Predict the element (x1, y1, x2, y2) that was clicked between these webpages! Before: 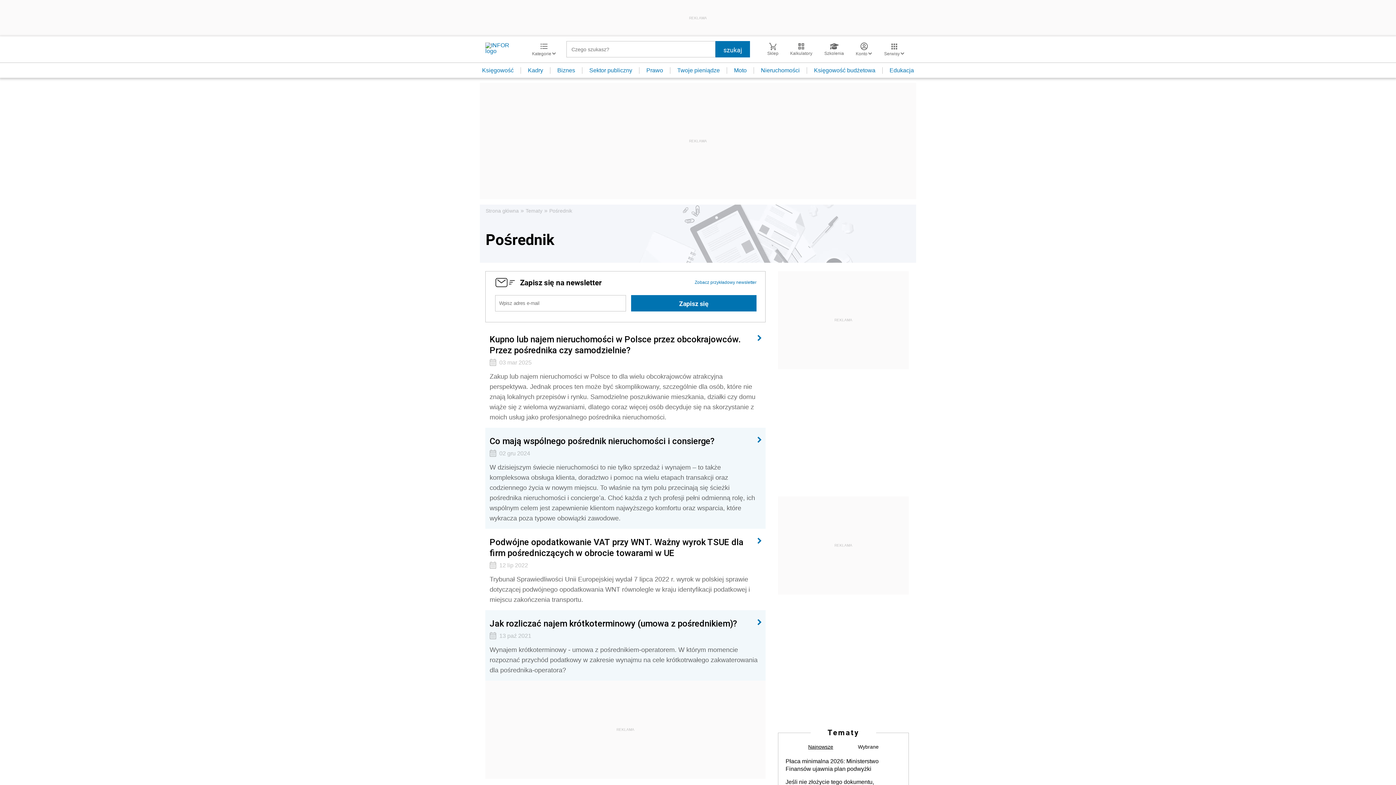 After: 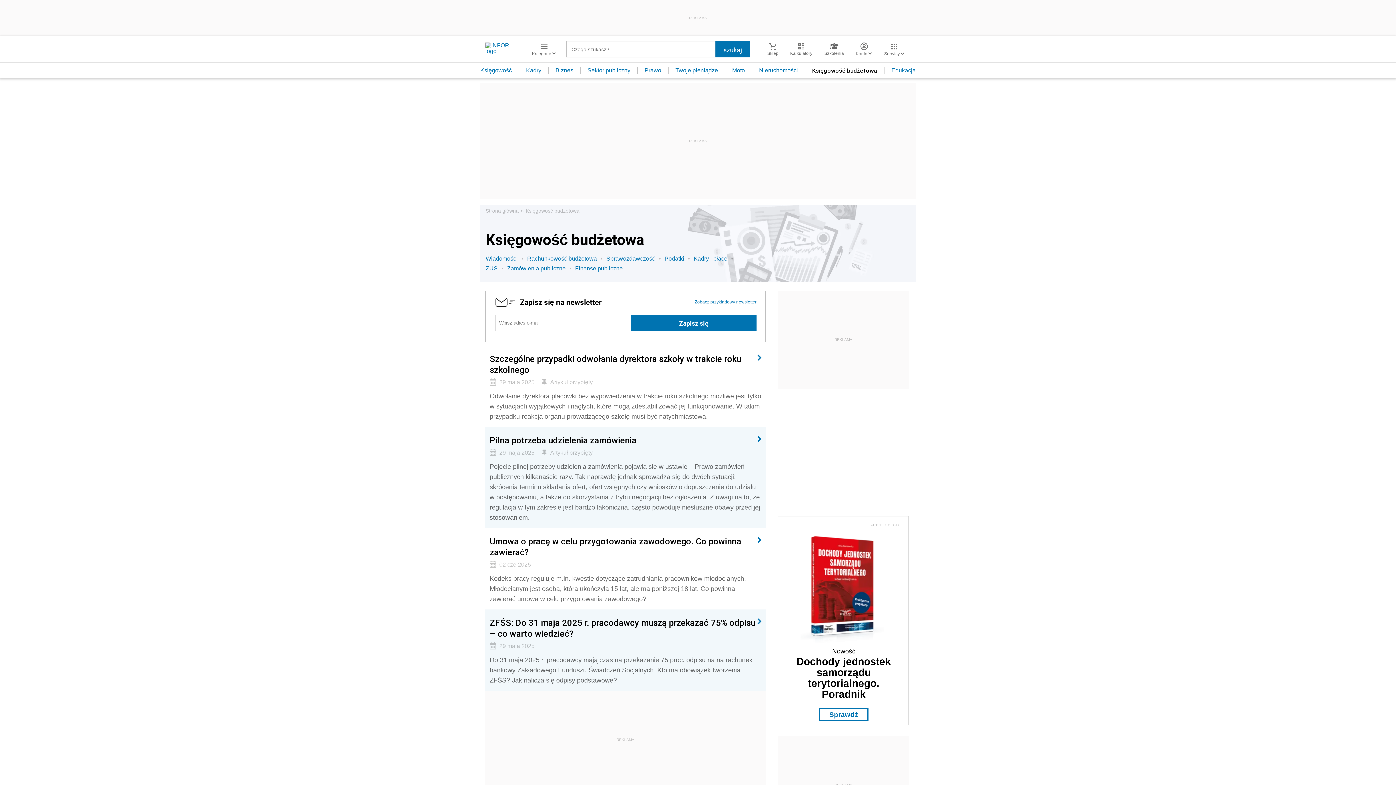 Action: label: Księgowość budżetowa bbox: (807, 67, 882, 73)